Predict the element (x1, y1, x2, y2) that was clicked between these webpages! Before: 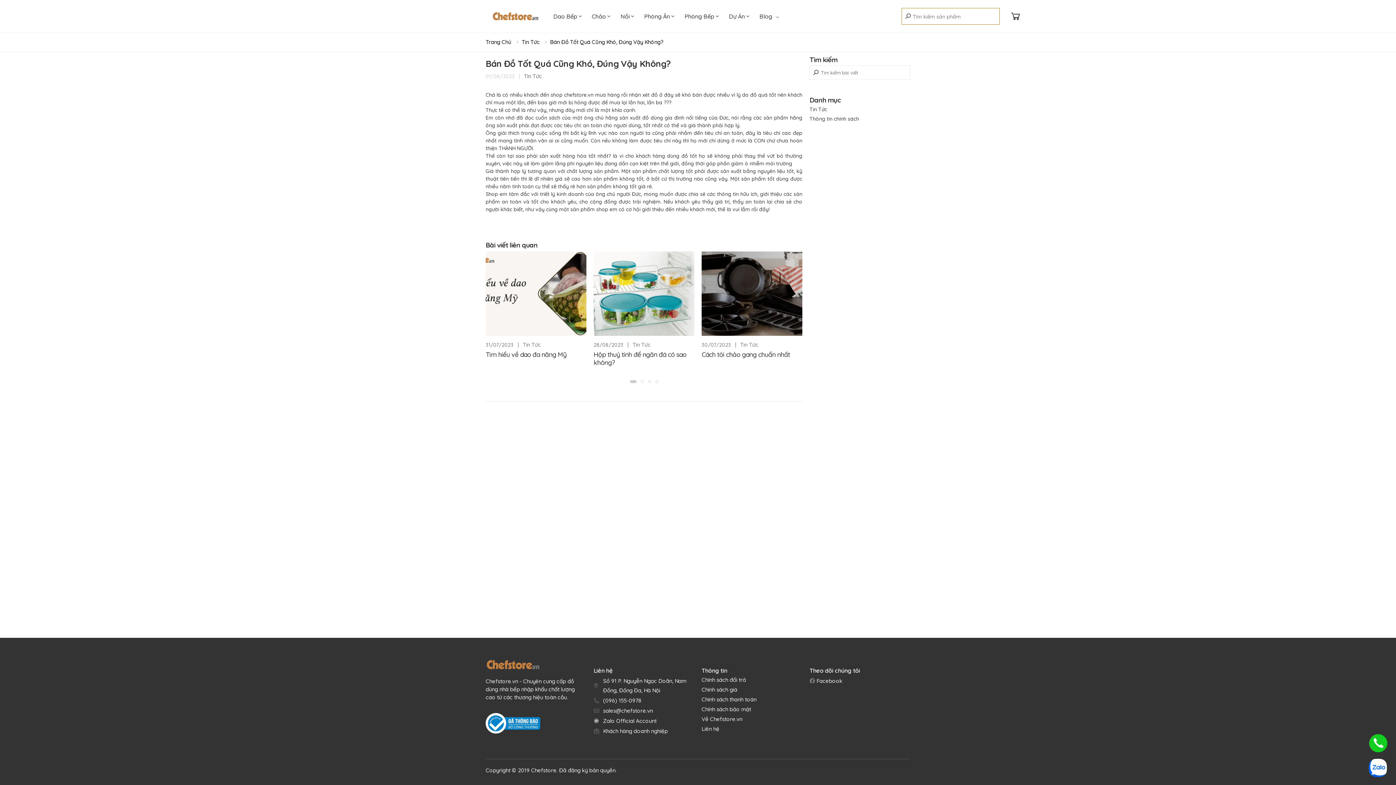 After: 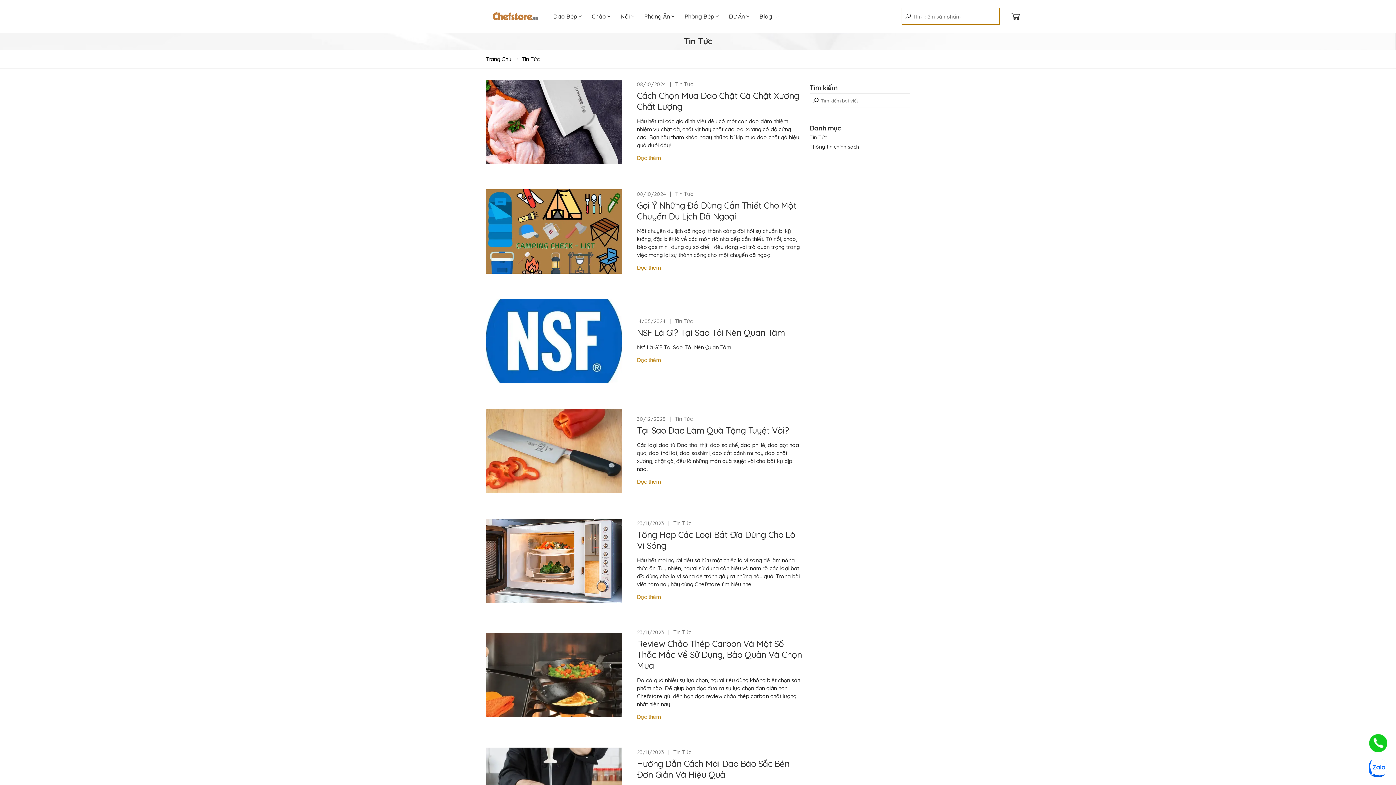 Action: bbox: (740, 341, 758, 349) label: Tin Tức